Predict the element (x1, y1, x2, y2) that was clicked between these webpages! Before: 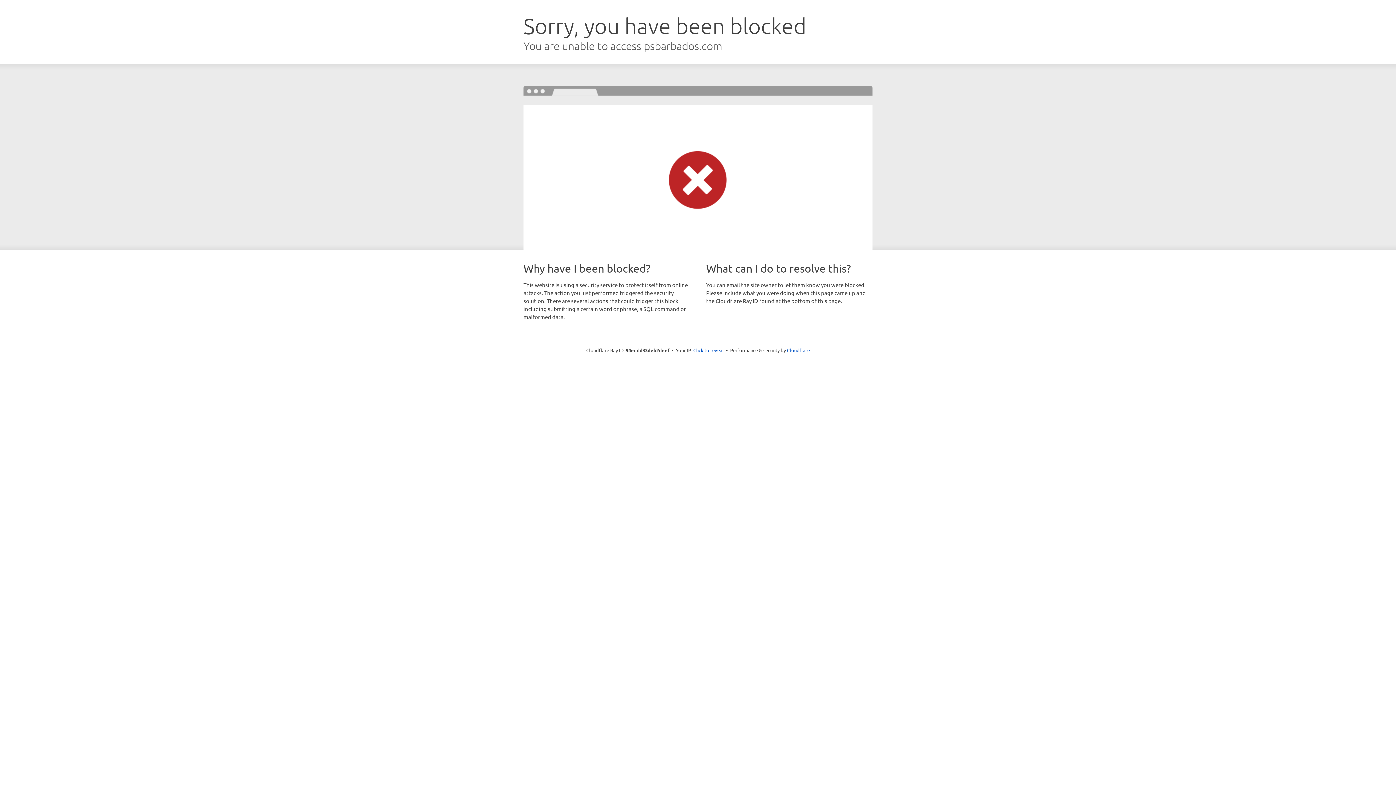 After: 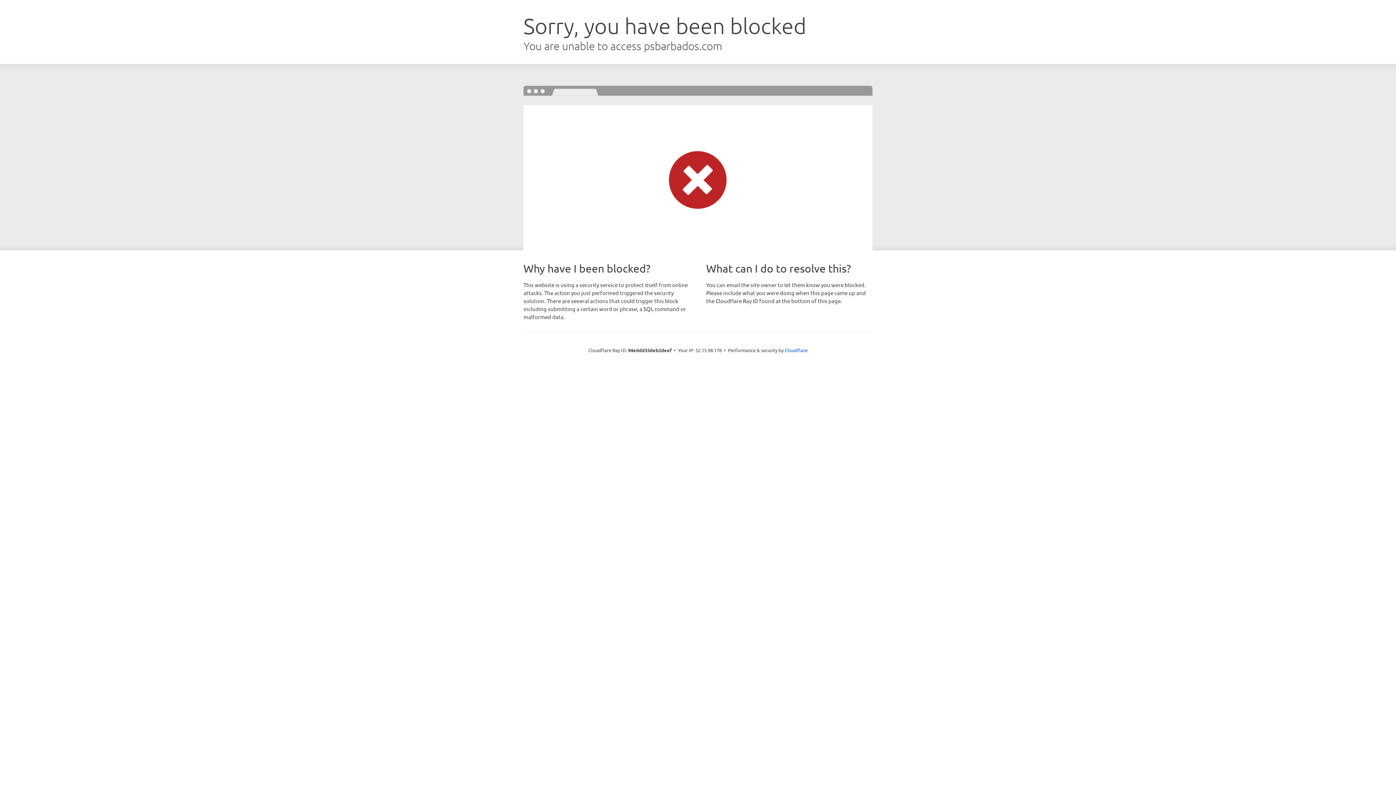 Action: label: Click to reveal bbox: (693, 346, 724, 353)